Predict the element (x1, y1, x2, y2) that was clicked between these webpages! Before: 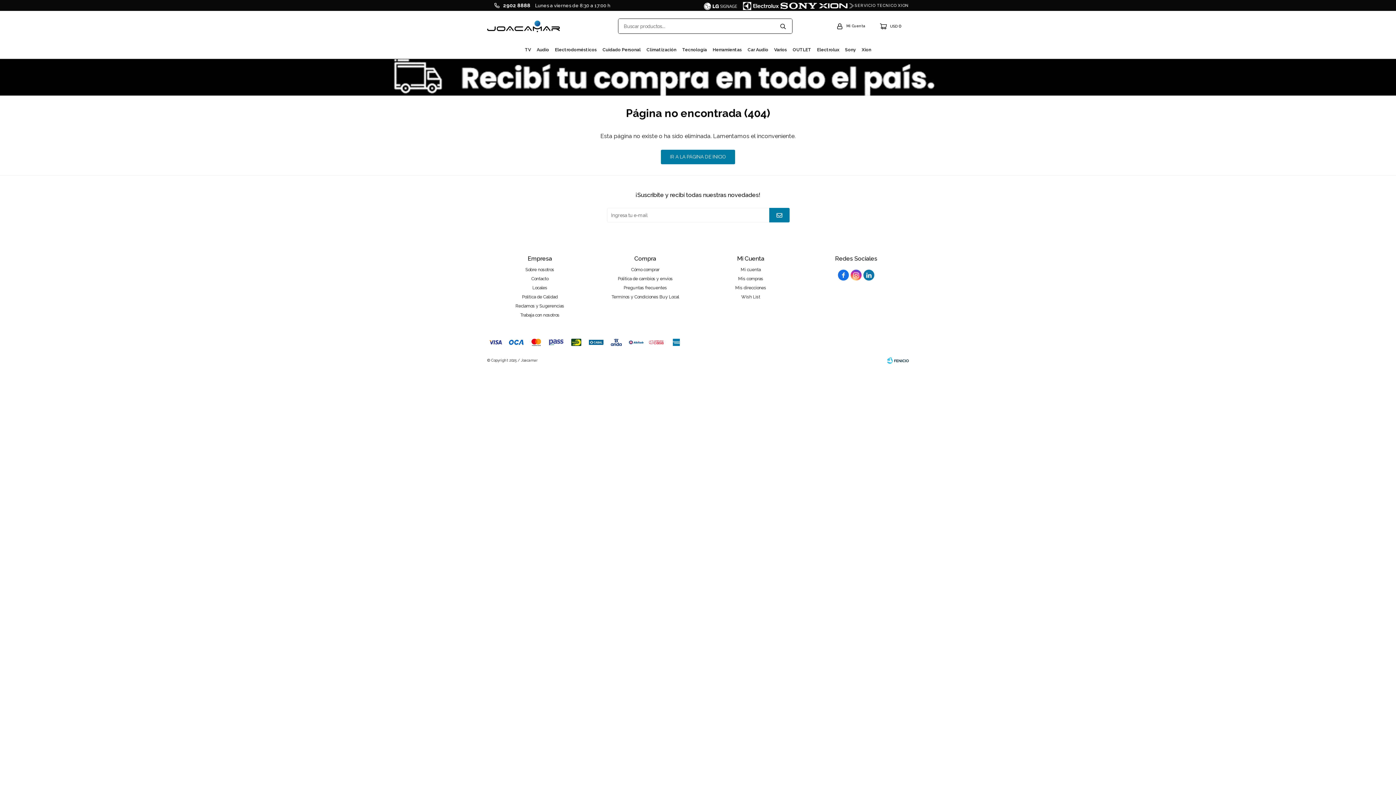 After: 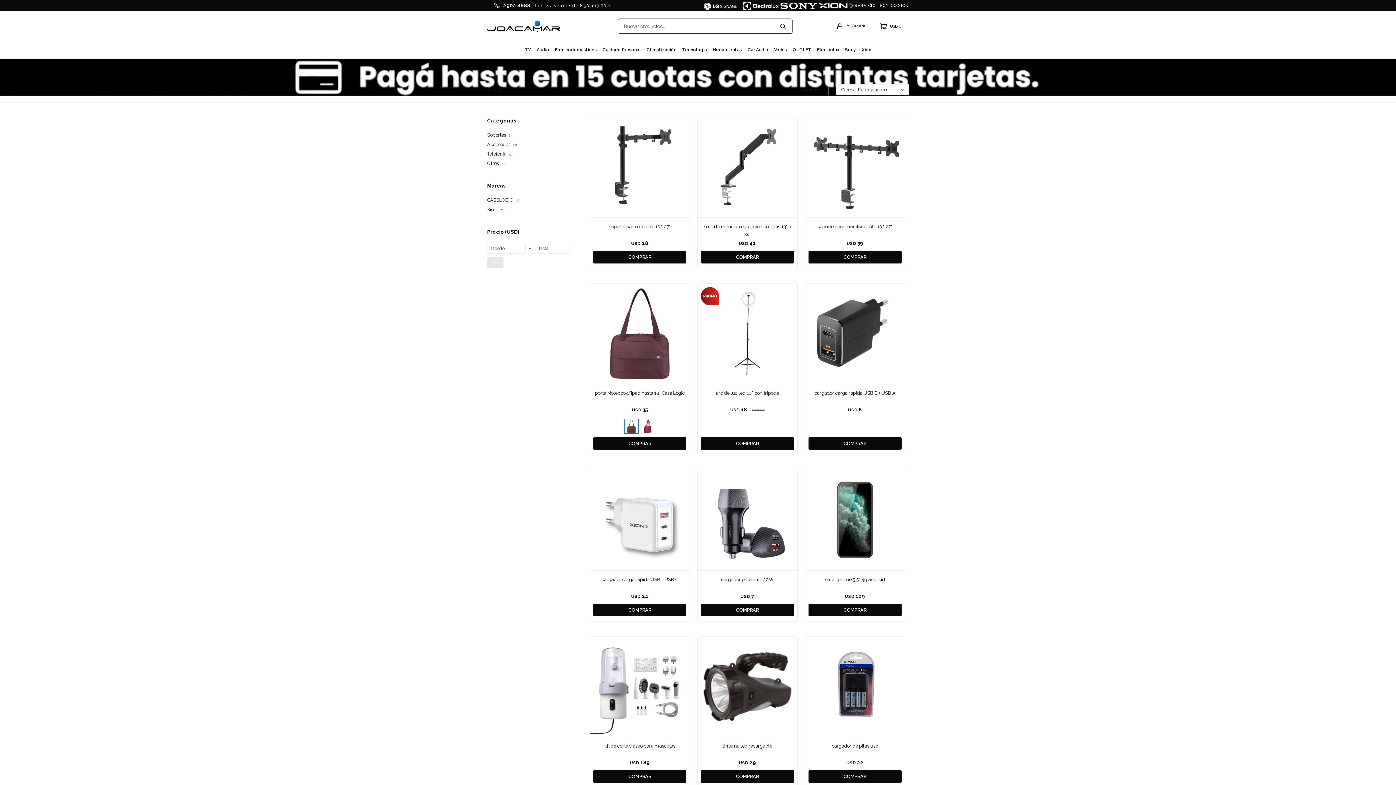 Action: label: Varios bbox: (771, 40, 790, 58)